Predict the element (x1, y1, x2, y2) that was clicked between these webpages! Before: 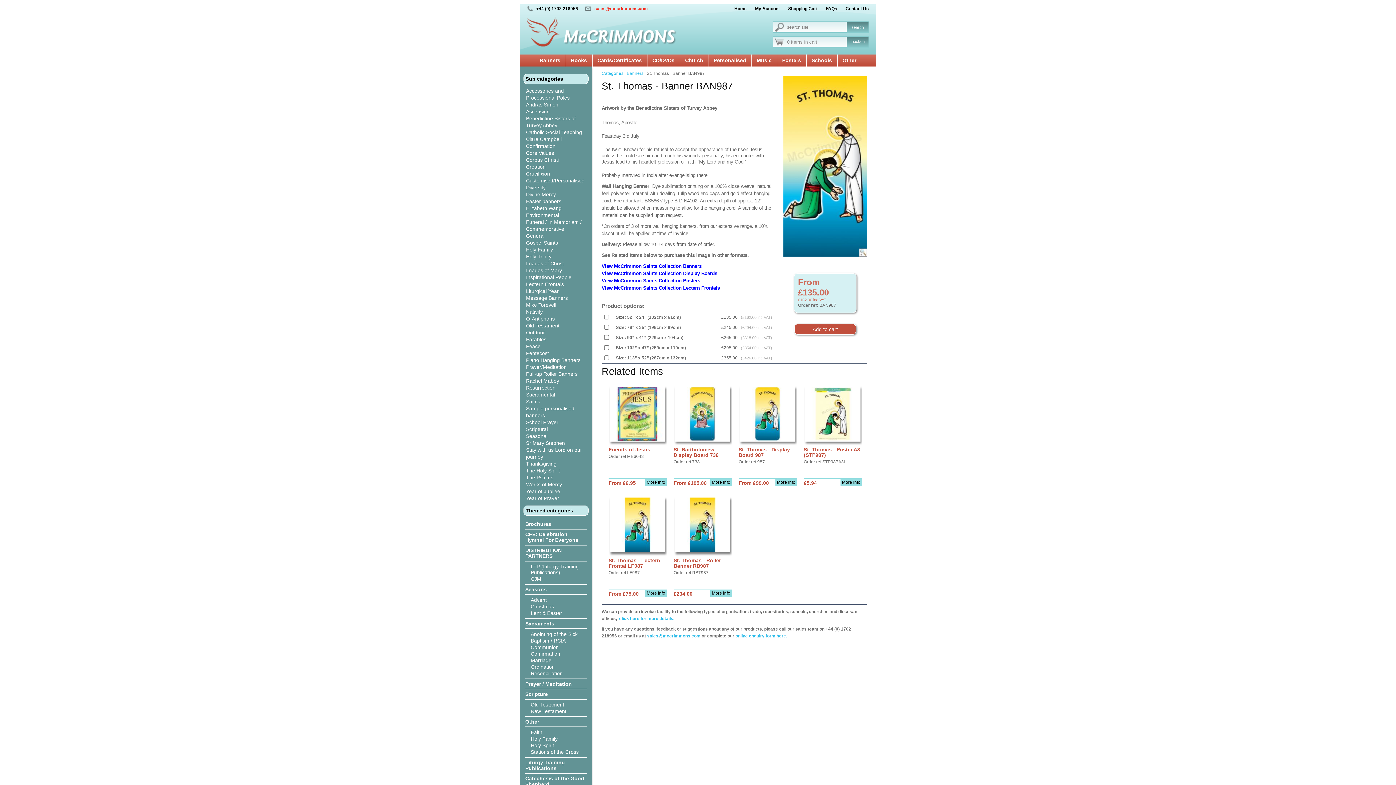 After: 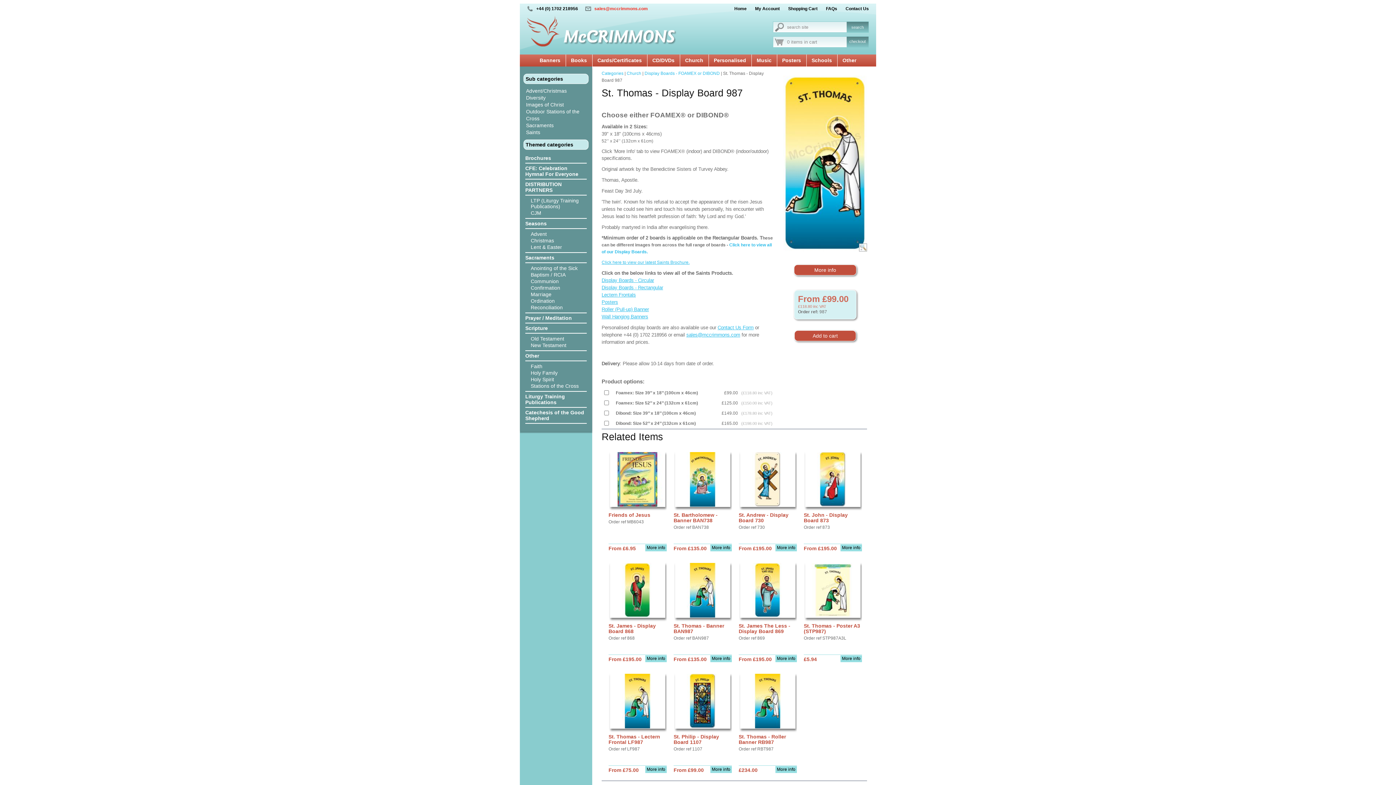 Action: bbox: (775, 479, 797, 486) label: More info